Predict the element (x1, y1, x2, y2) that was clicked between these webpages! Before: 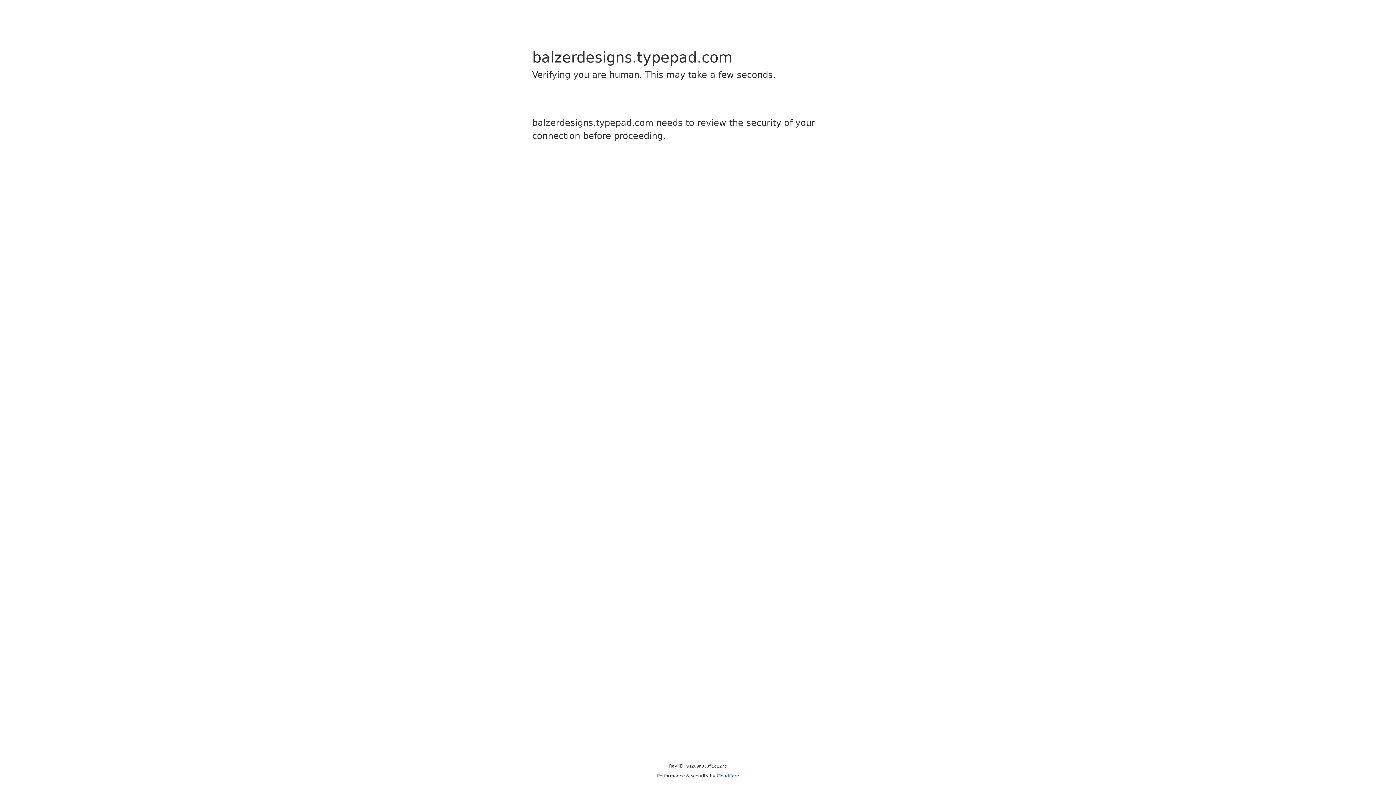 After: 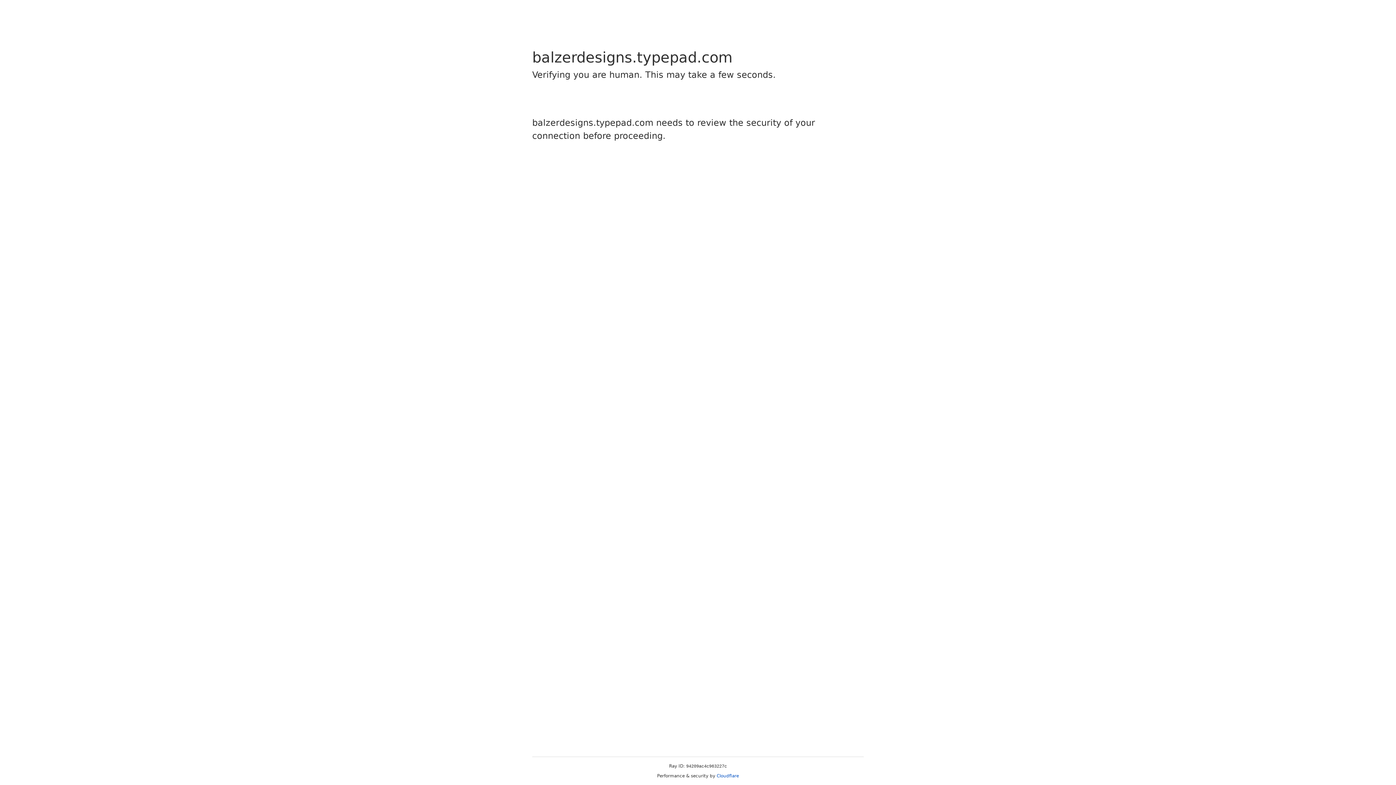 Action: bbox: (716, 773, 739, 778) label: Cloudflare